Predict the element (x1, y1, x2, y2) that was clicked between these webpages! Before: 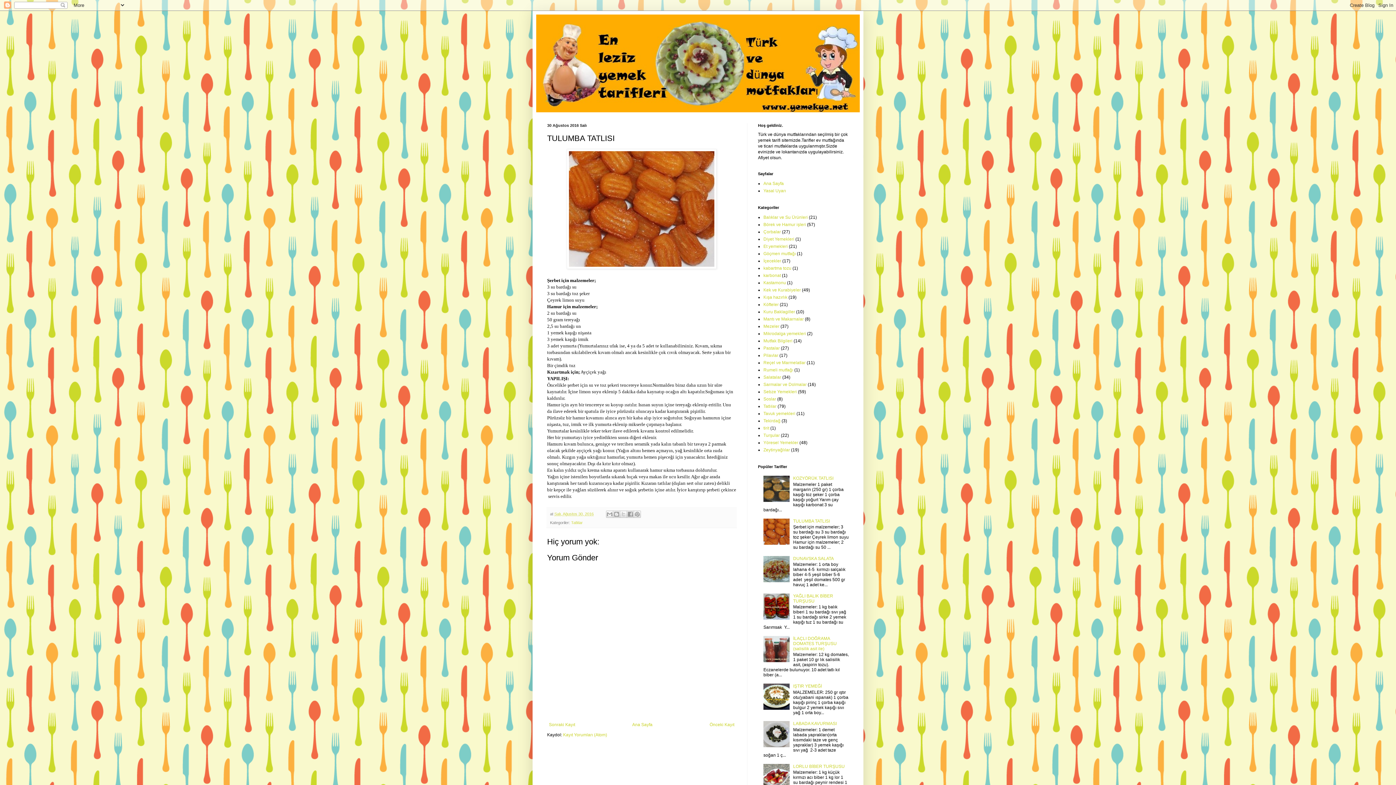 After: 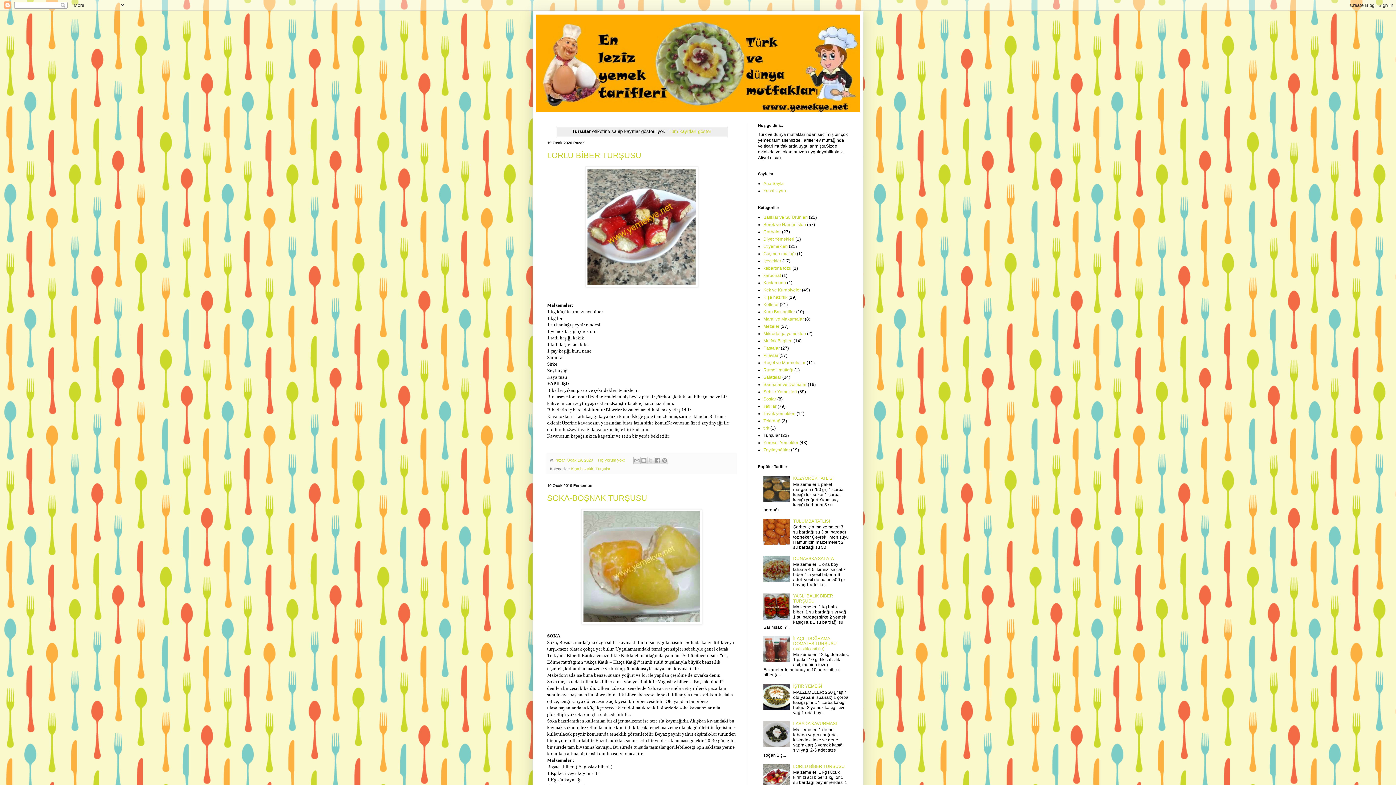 Action: bbox: (763, 433, 780, 438) label: Turşular